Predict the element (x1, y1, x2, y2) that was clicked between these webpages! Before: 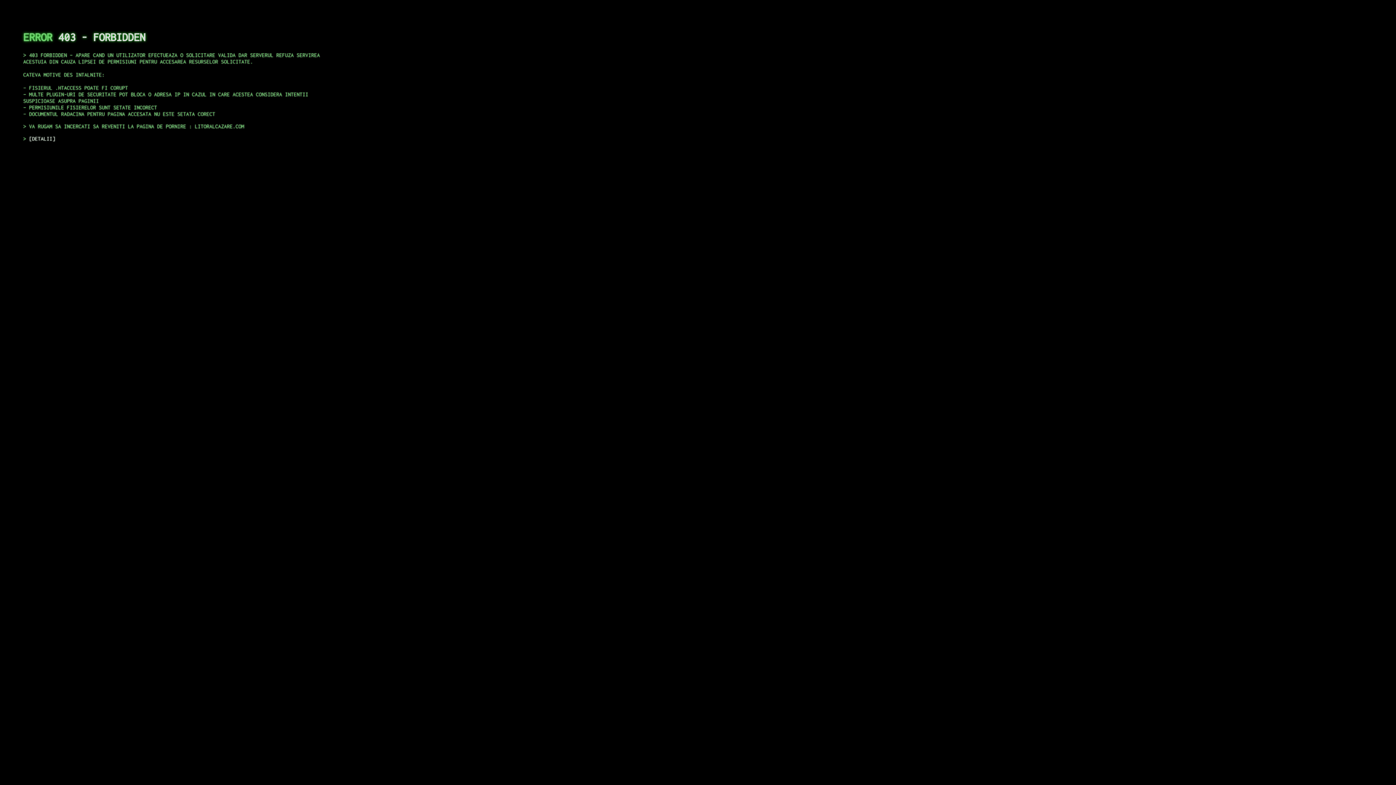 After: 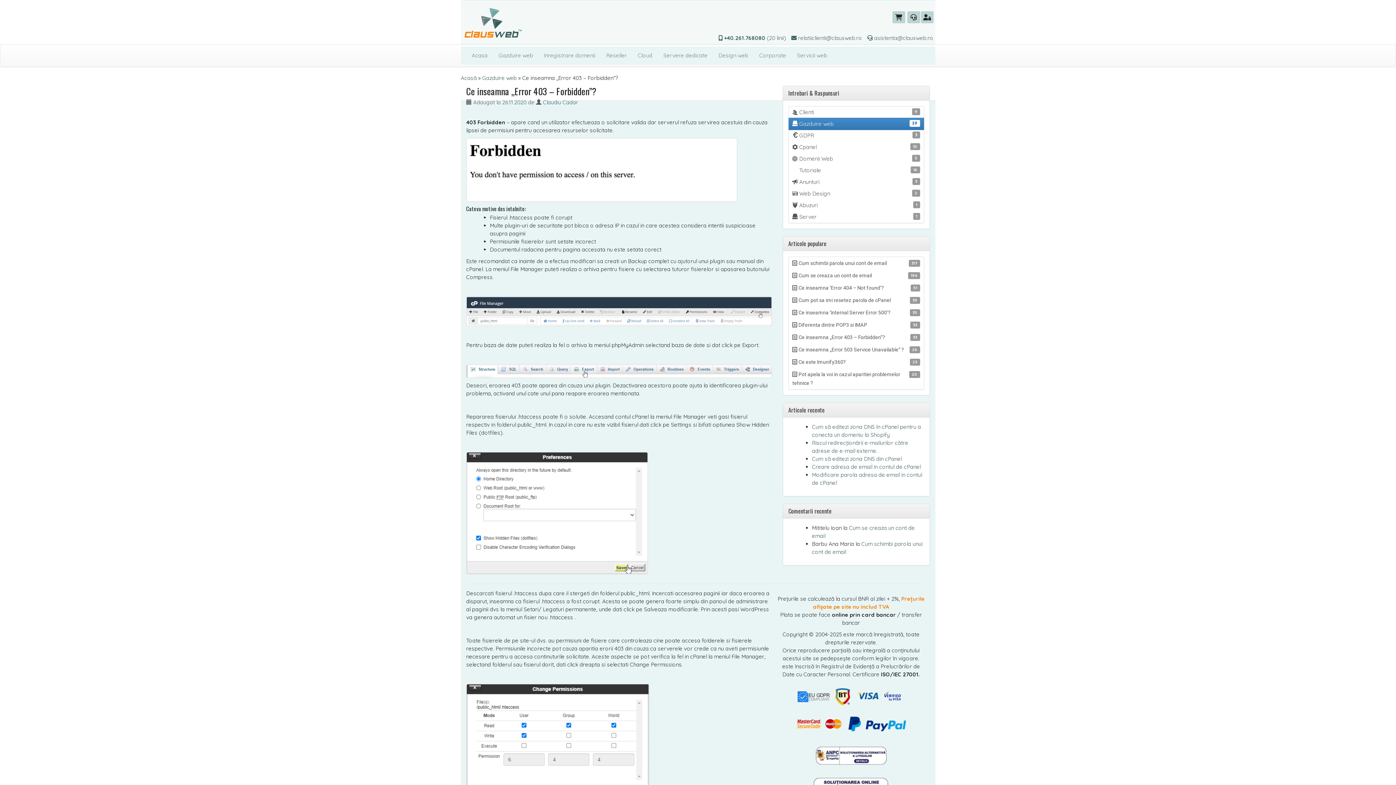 Action: label: DETALII bbox: (29, 135, 55, 141)